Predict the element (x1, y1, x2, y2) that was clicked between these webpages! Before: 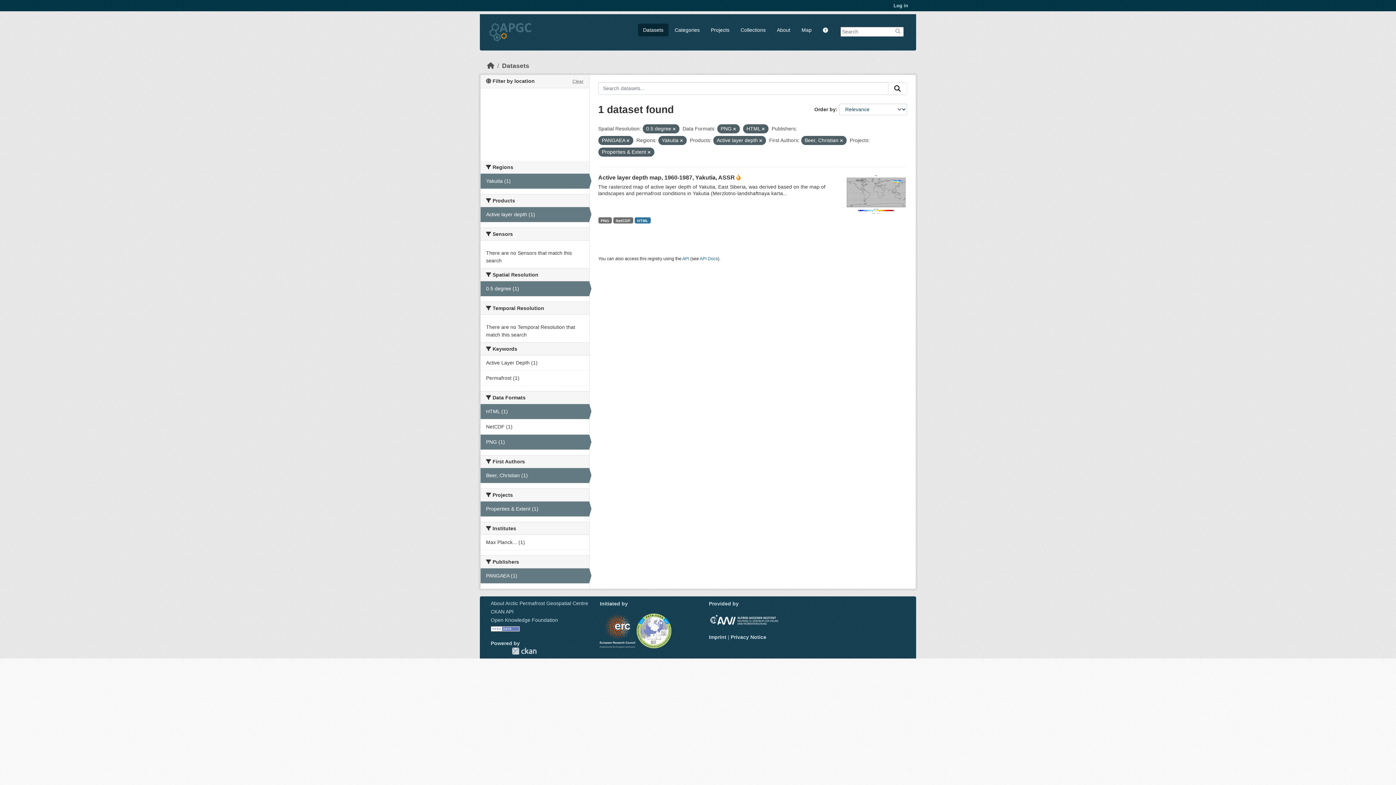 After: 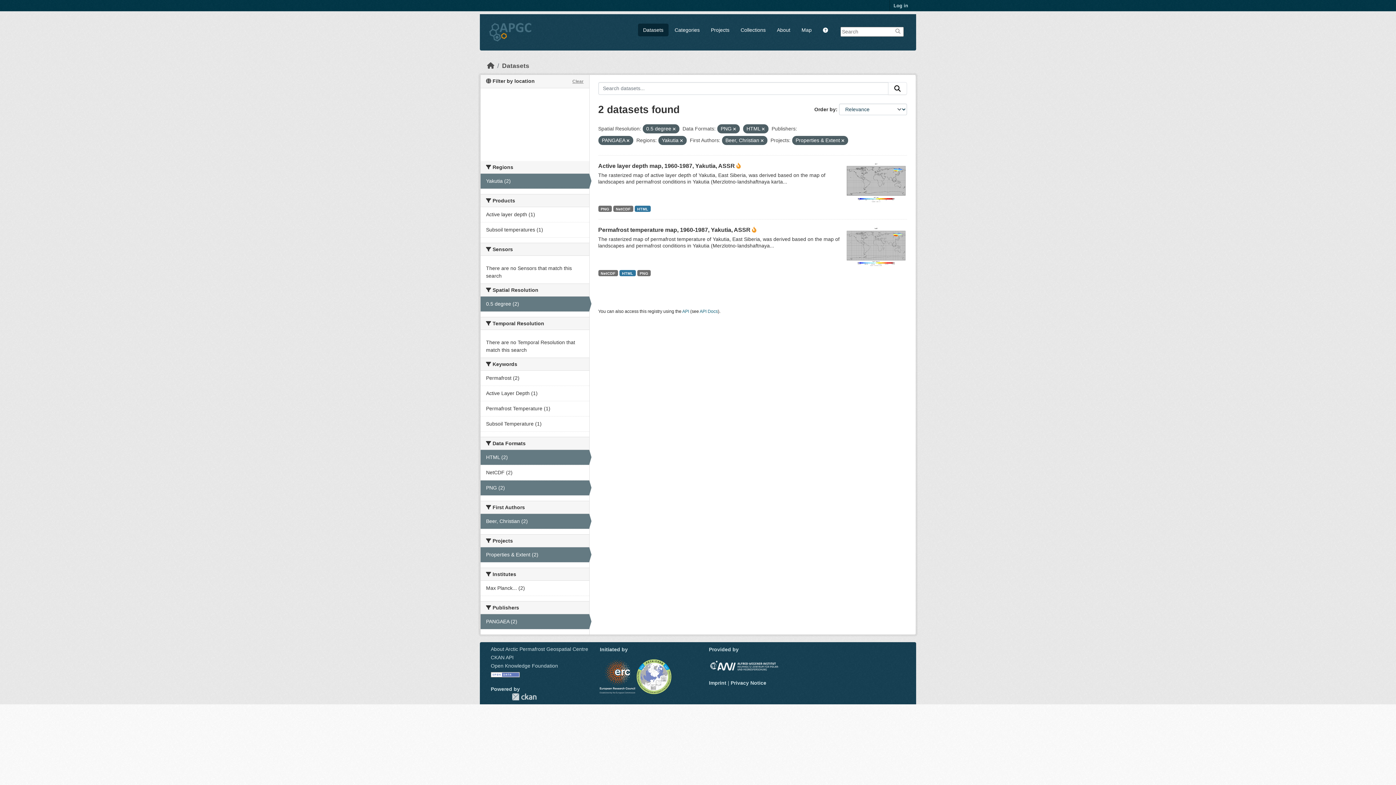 Action: bbox: (759, 138, 762, 142)